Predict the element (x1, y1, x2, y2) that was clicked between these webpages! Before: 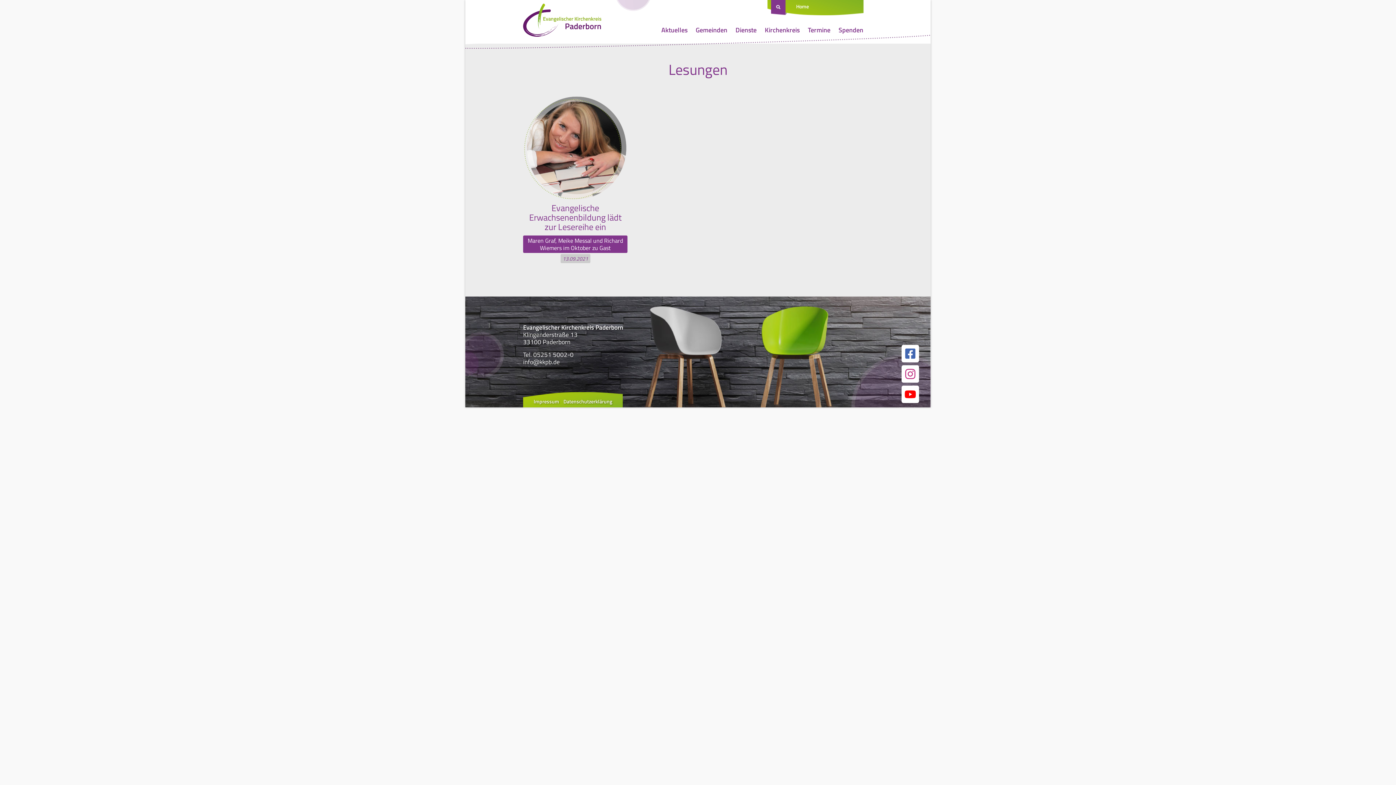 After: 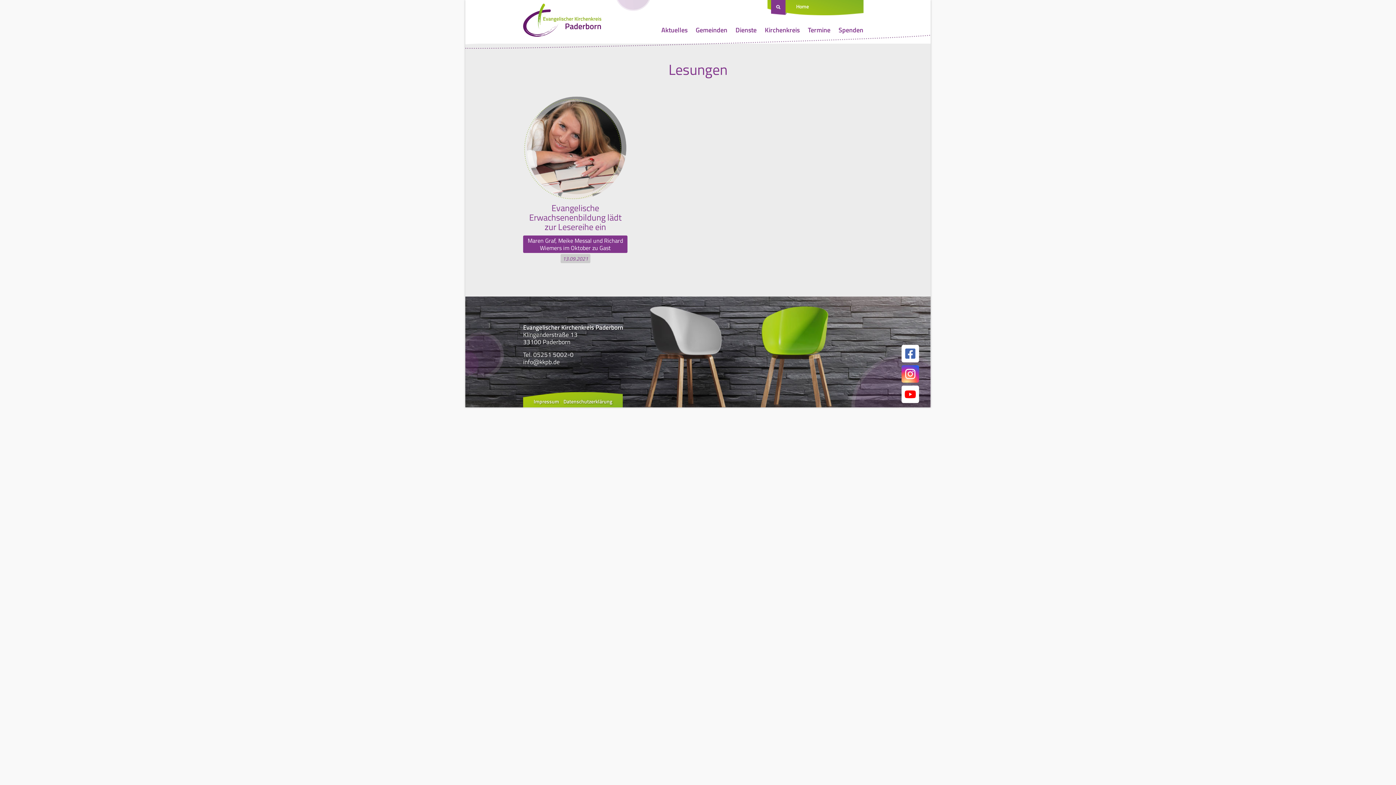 Action: bbox: (901, 365, 919, 383)